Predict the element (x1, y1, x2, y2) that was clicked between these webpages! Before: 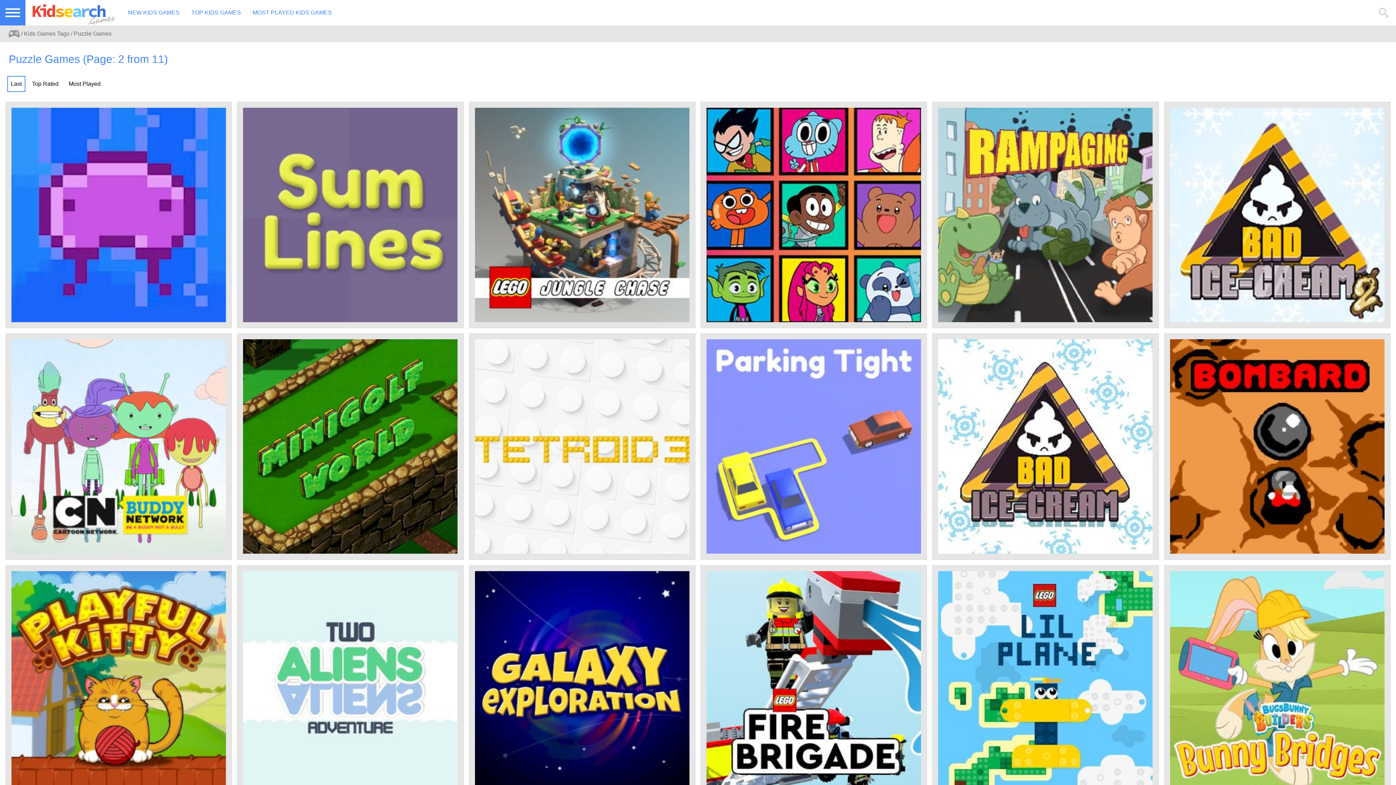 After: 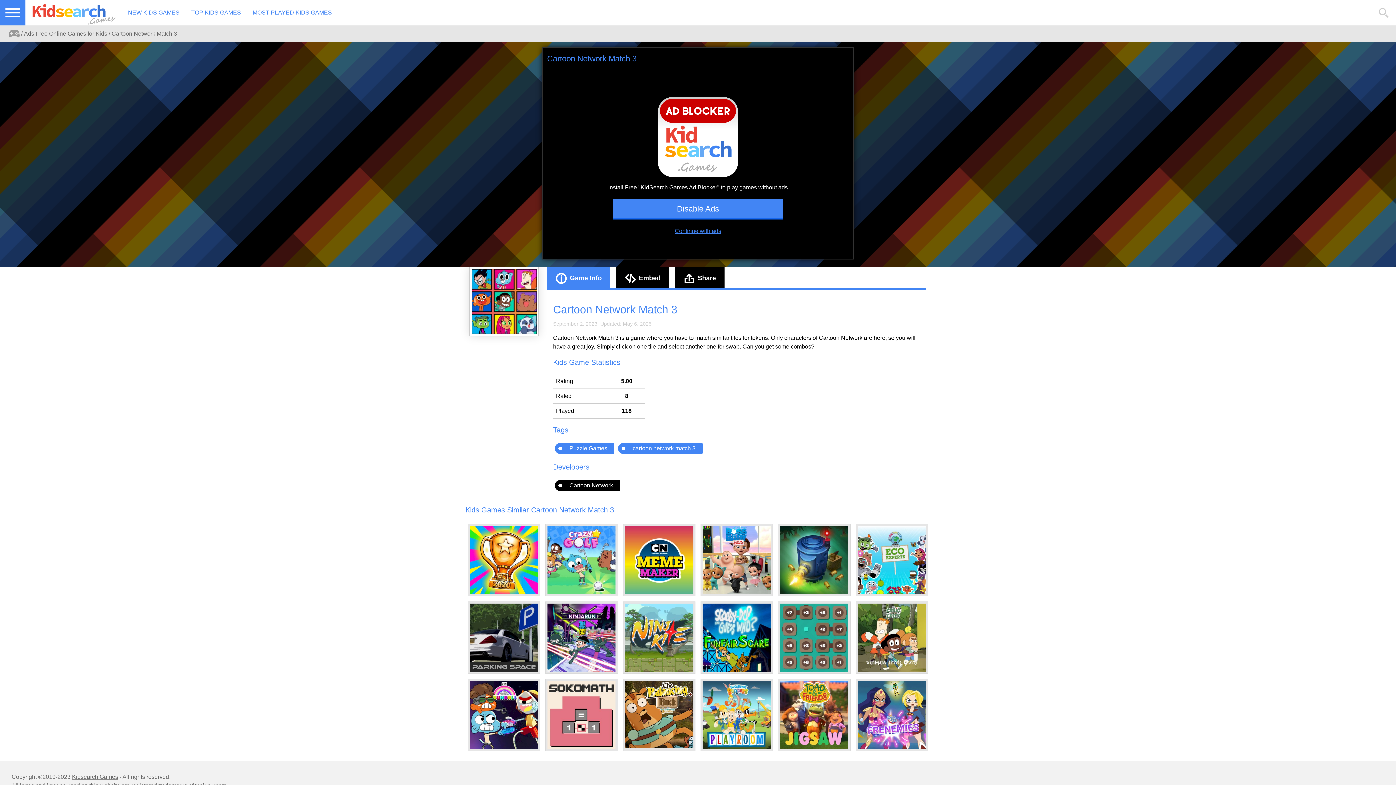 Action: bbox: (701, 102, 927, 328)